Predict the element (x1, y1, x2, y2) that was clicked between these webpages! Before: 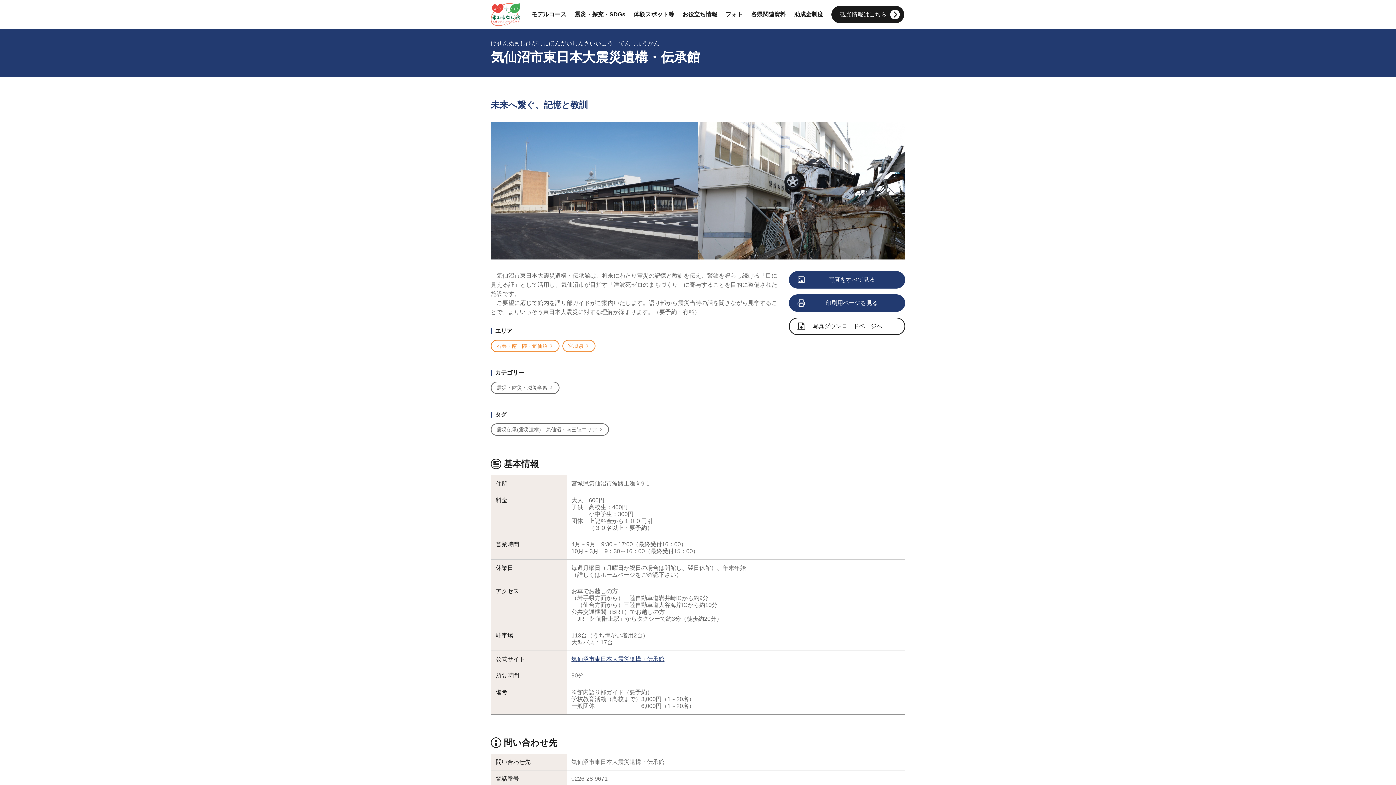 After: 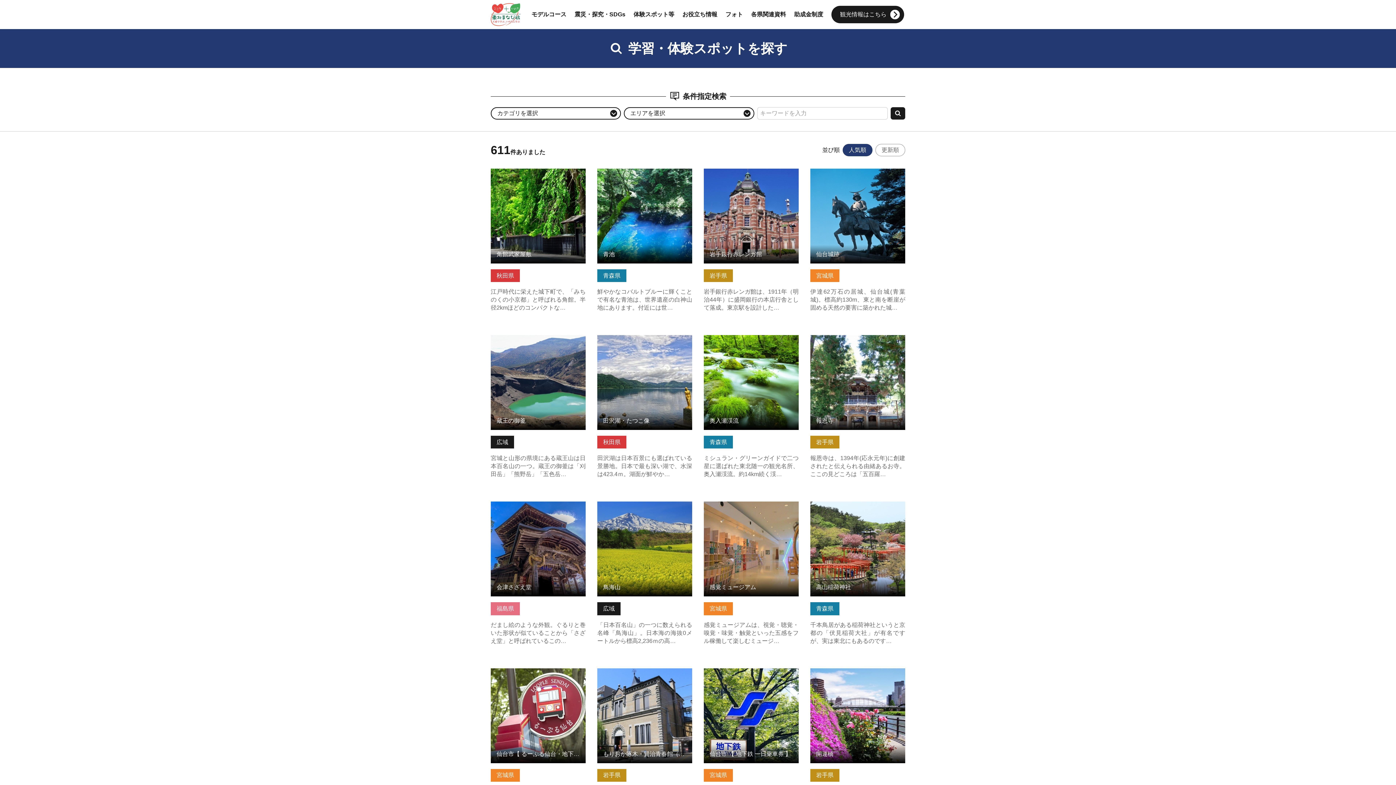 Action: label: 体験スポット等 bbox: (633, 11, 674, 17)